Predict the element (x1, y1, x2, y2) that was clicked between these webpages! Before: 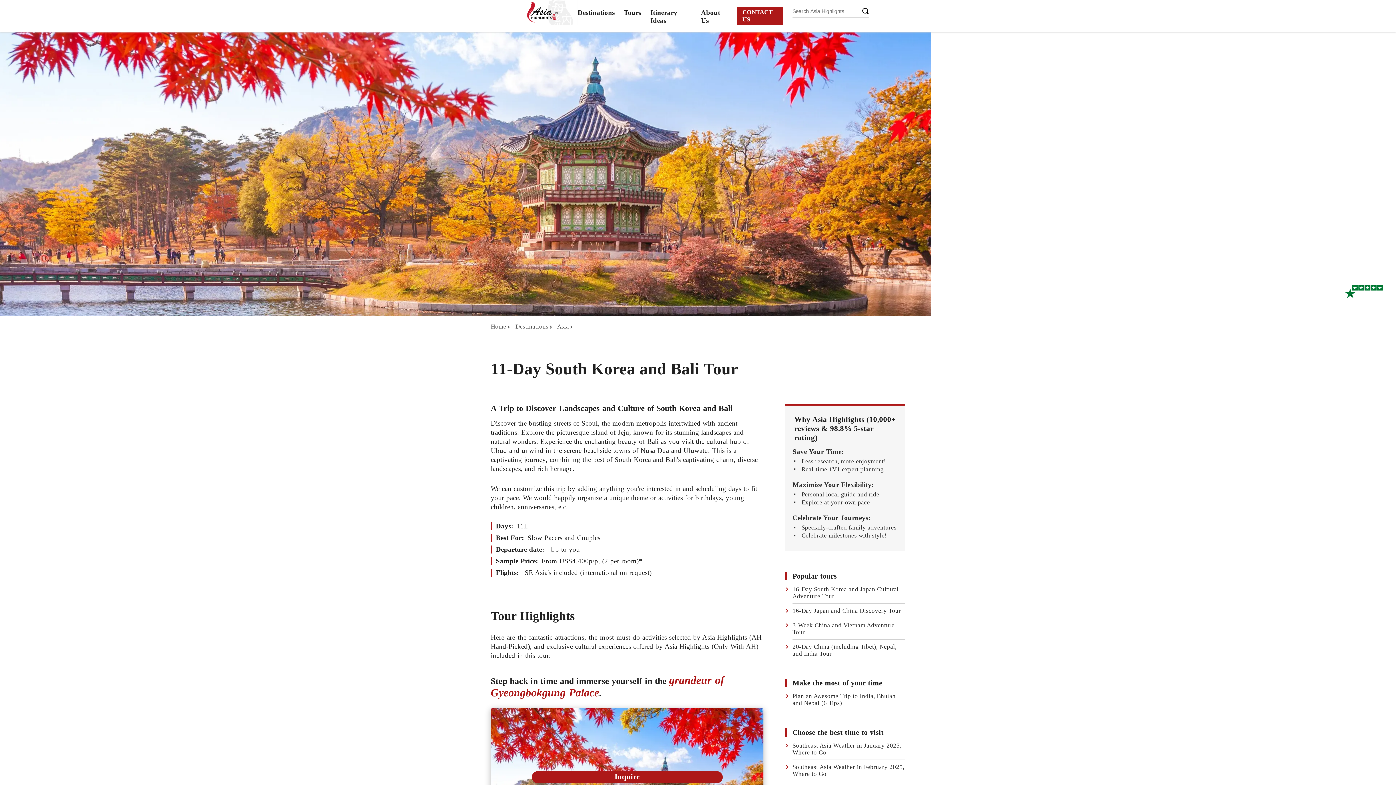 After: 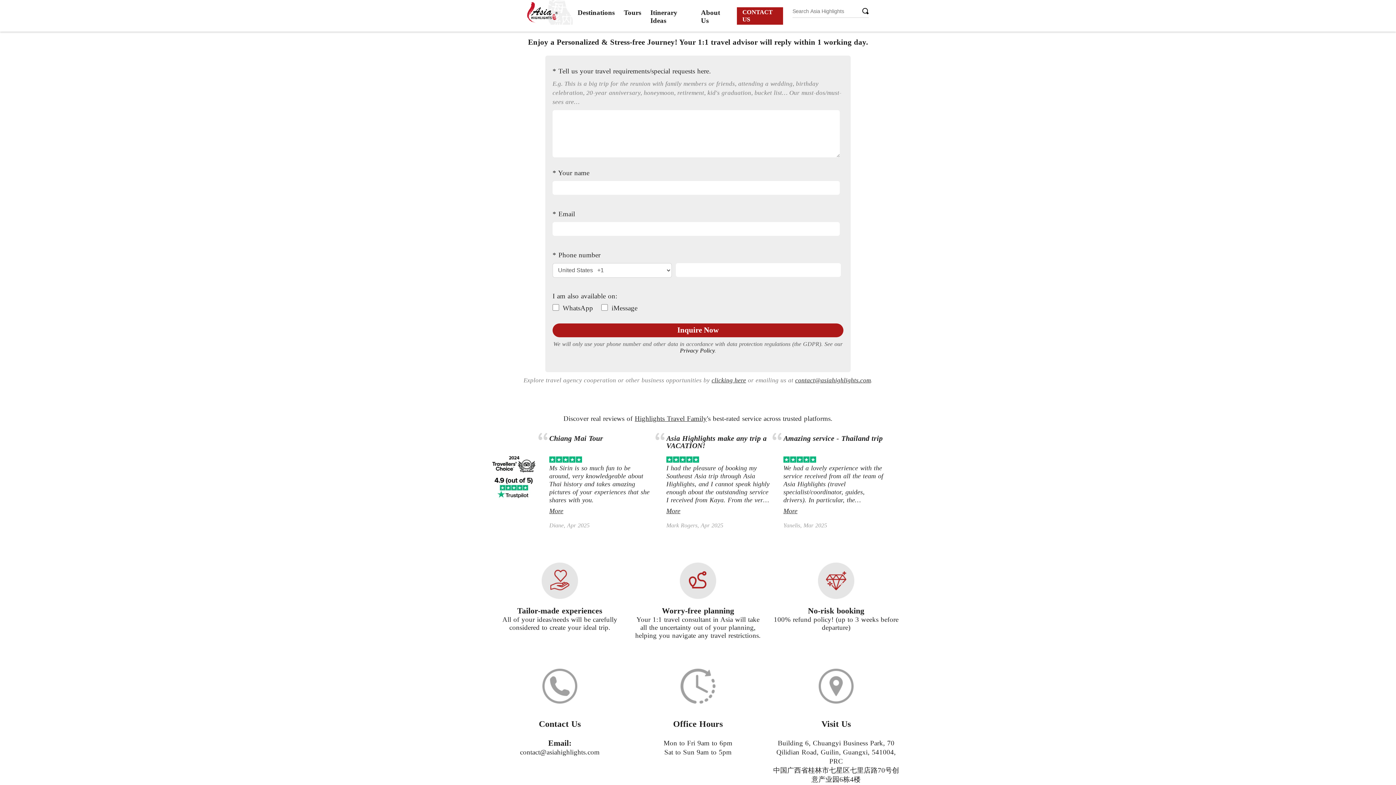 Action: bbox: (737, 7, 783, 24) label: CONTACT US